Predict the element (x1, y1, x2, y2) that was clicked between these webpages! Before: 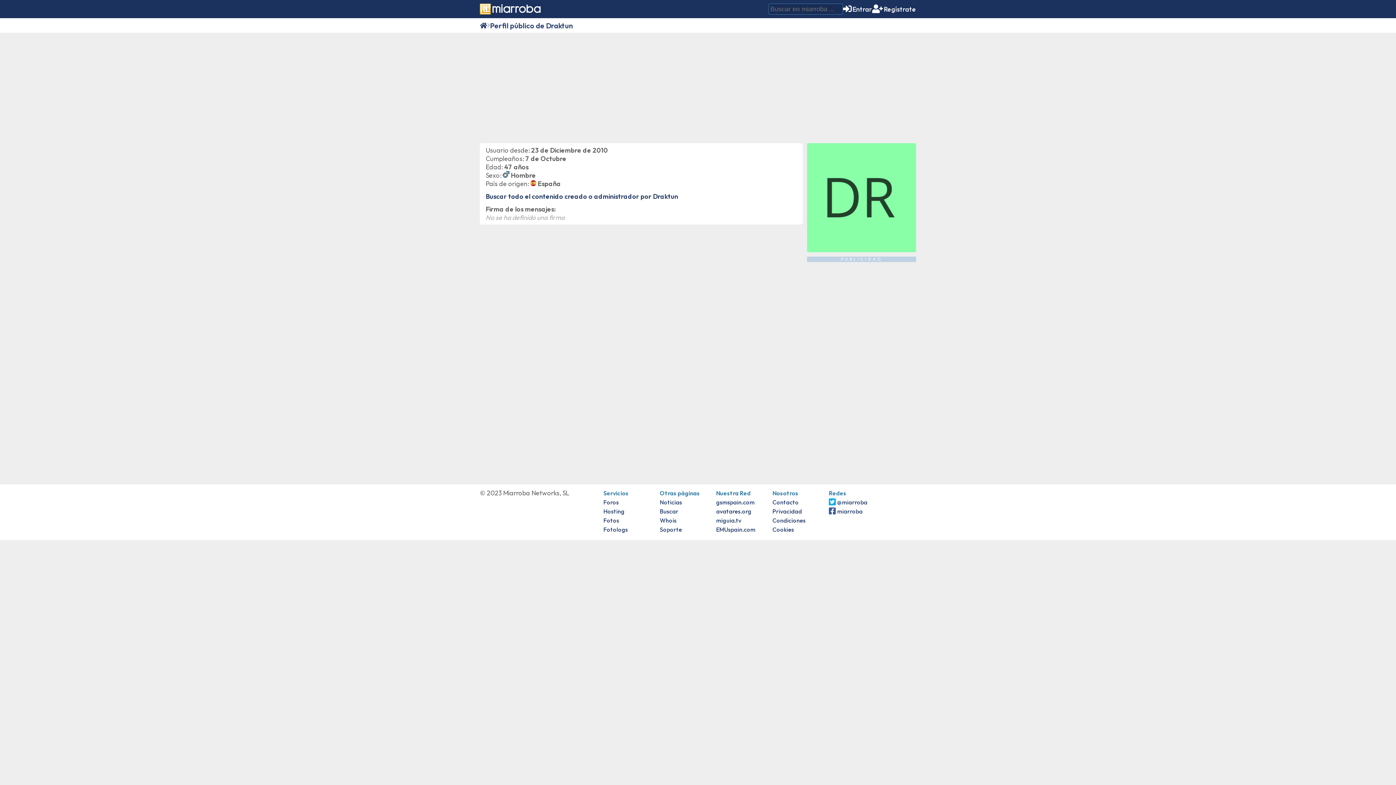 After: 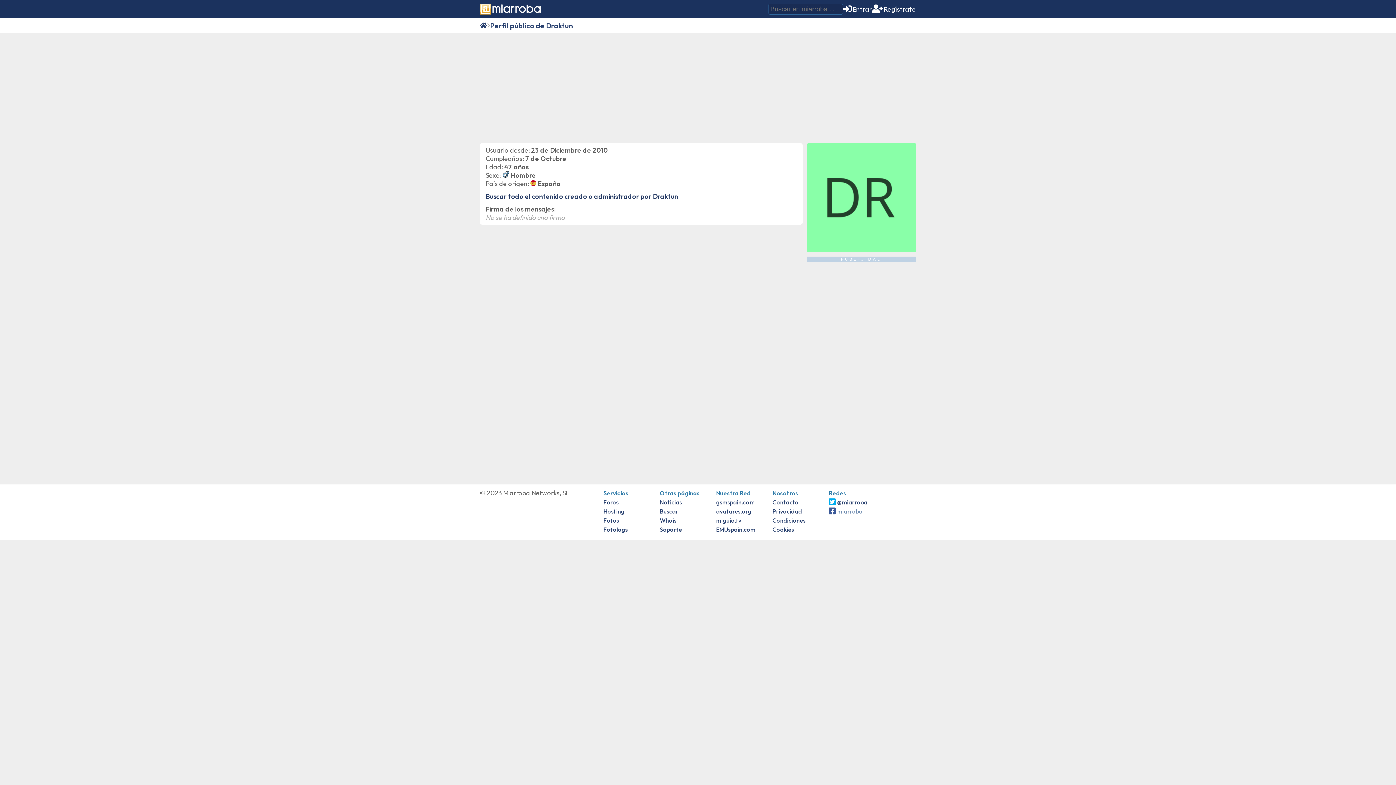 Action: label: miarroba bbox: (829, 508, 862, 515)